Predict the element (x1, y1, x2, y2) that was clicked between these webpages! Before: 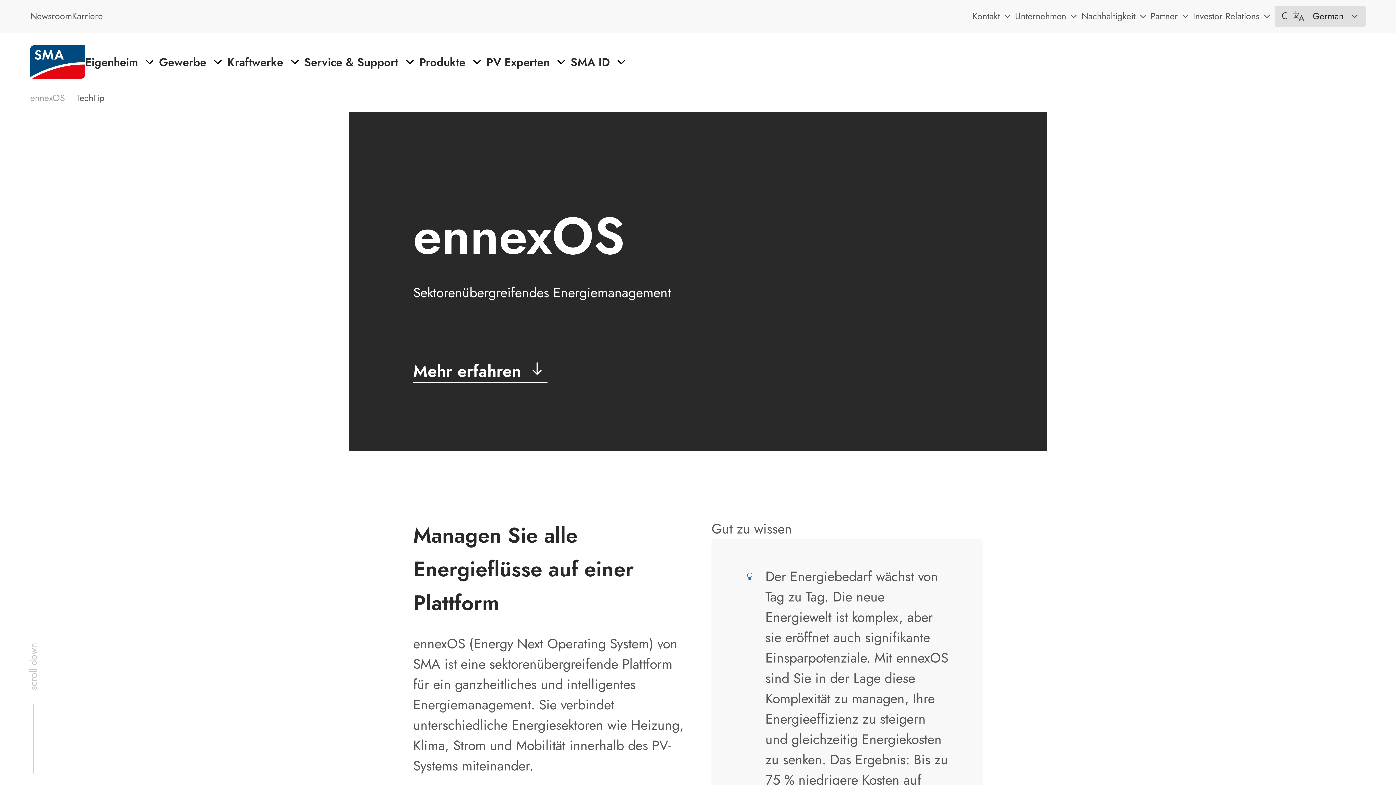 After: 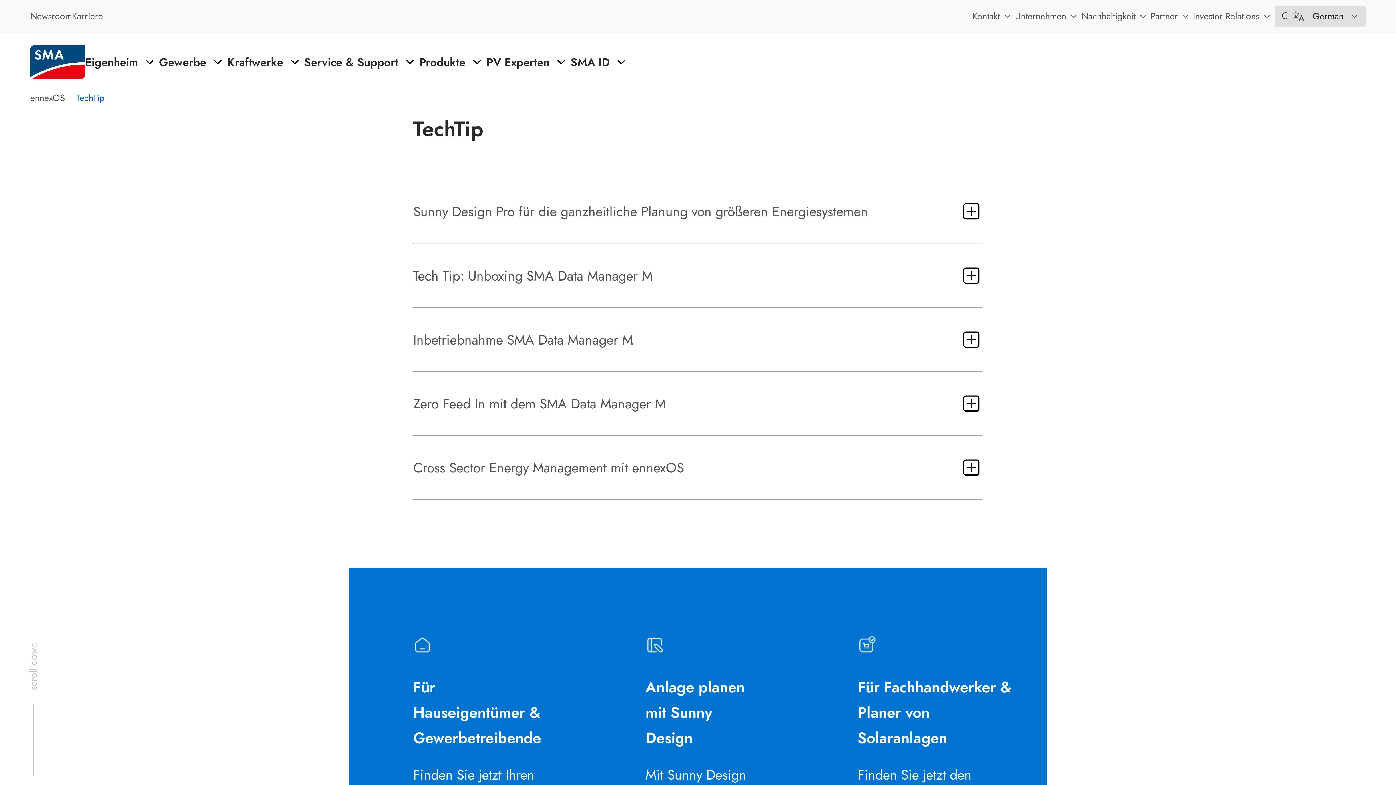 Action: bbox: (76, 91, 104, 104) label: TechTip